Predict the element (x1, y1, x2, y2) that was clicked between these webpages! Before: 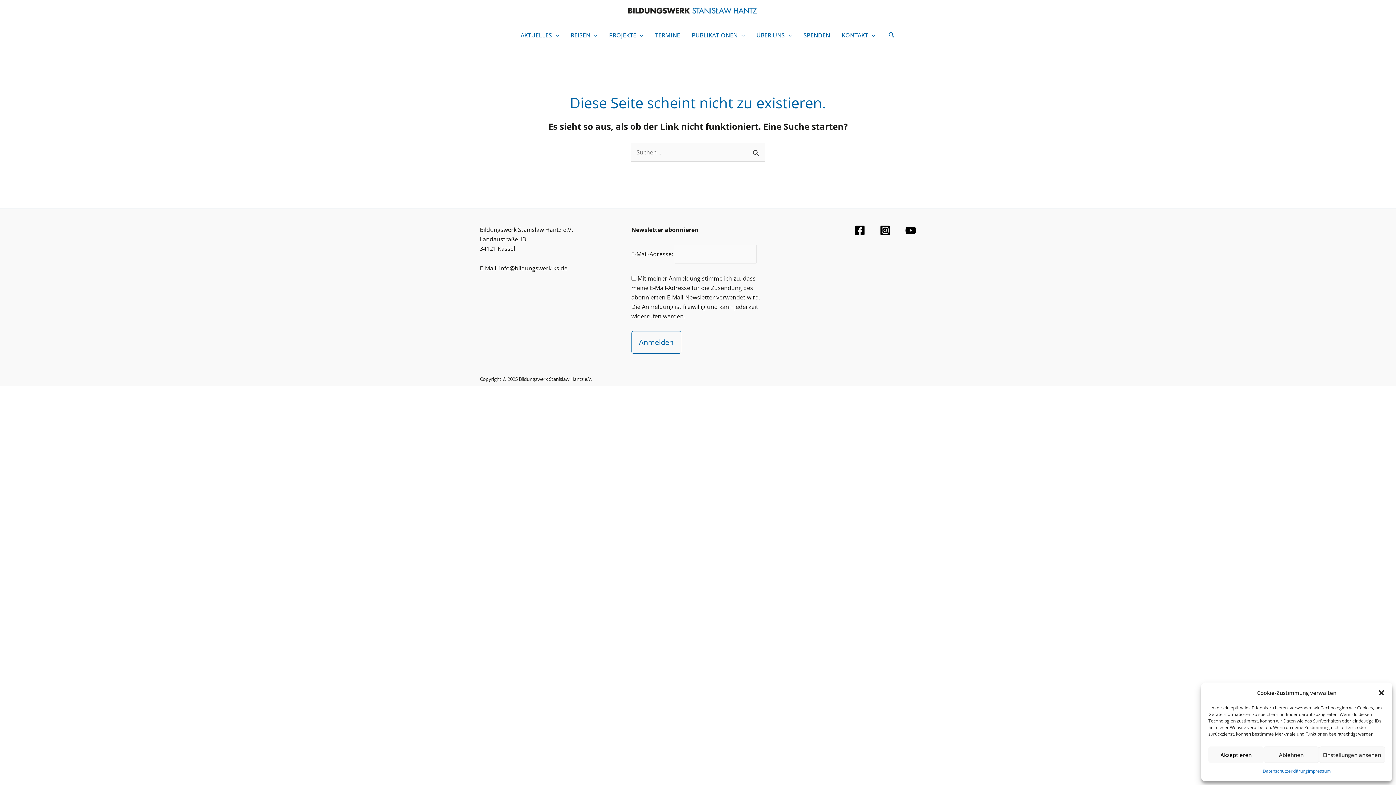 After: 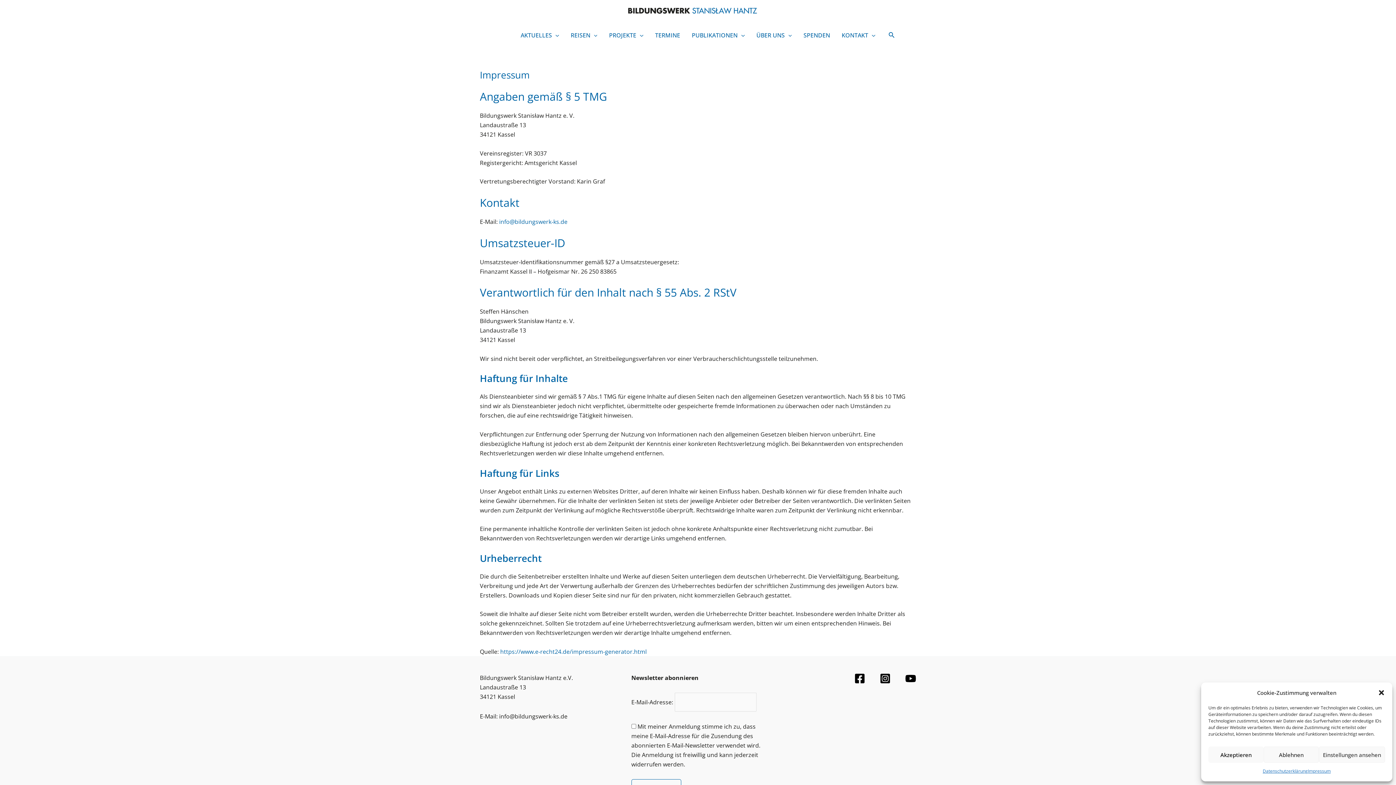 Action: label: Impressum bbox: (1308, 766, 1331, 776)